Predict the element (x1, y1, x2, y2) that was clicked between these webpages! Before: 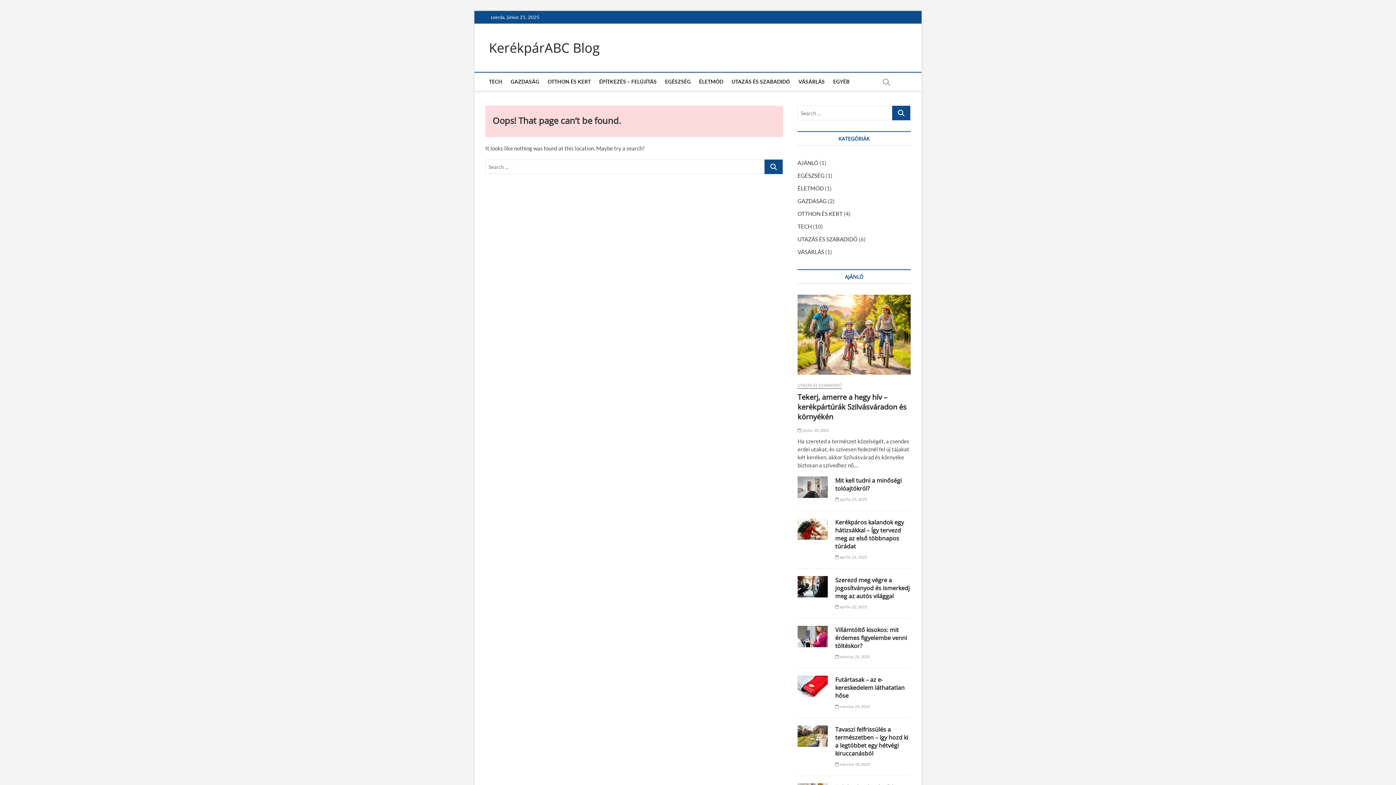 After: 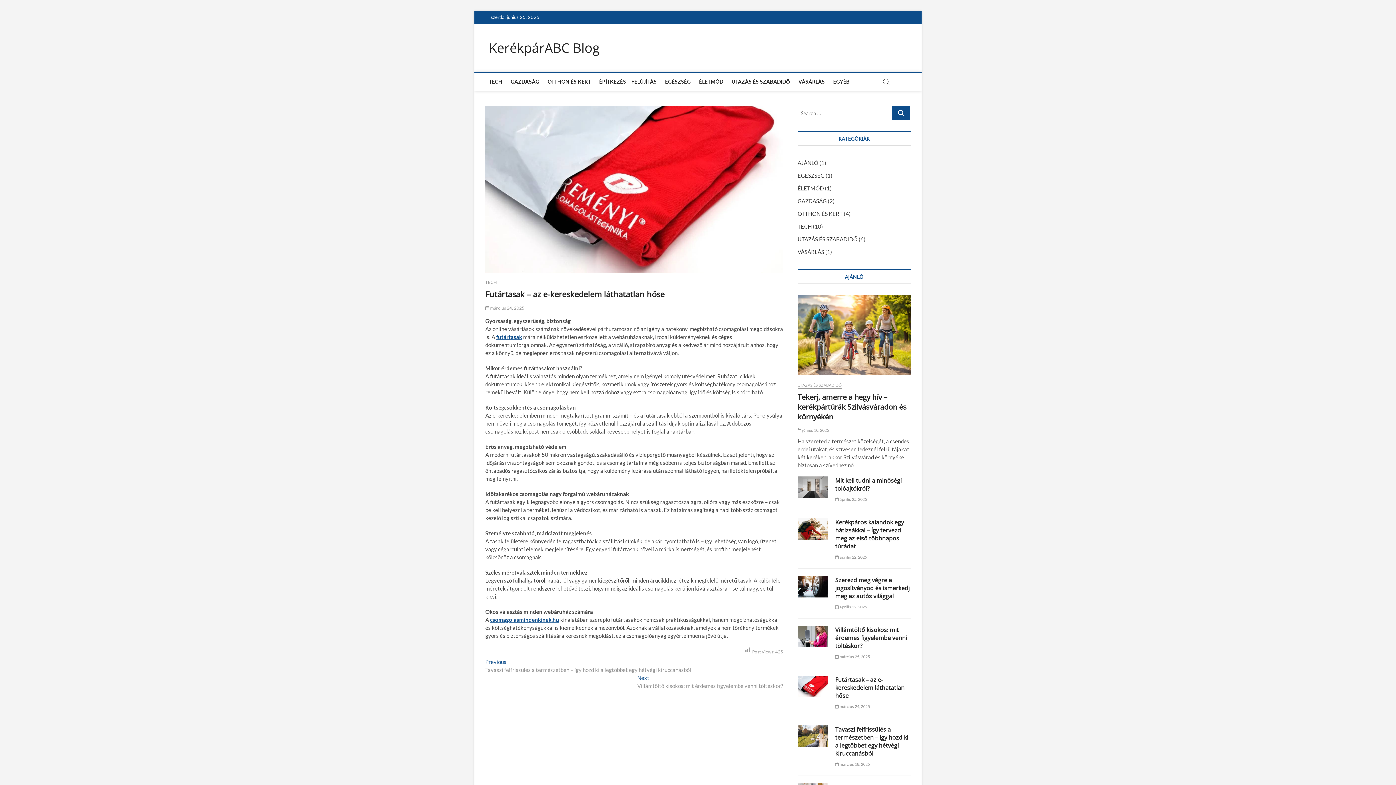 Action: label:  március 24, 2025 bbox: (835, 704, 870, 709)